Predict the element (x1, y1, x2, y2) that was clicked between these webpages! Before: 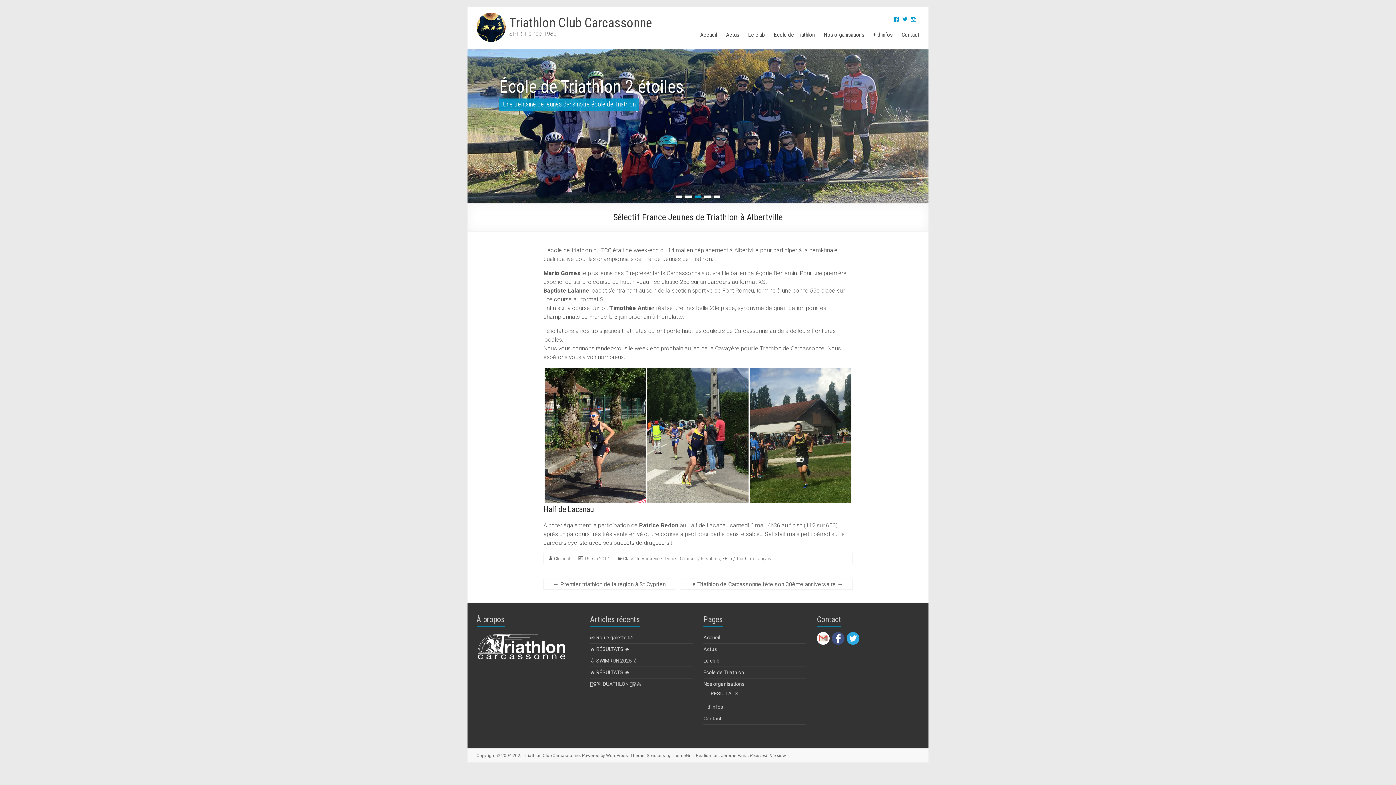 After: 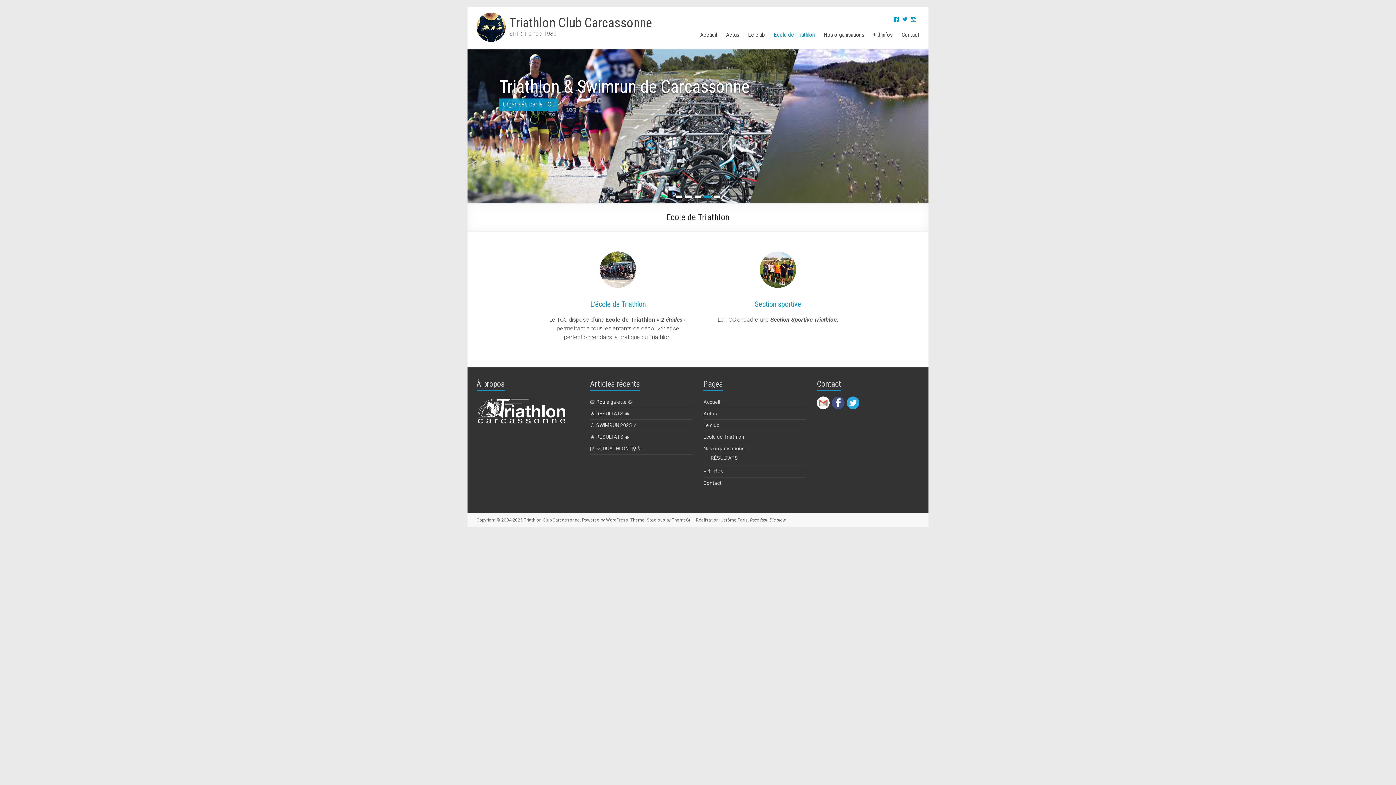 Action: label: Ecole de Triathlon bbox: (703, 669, 744, 675)